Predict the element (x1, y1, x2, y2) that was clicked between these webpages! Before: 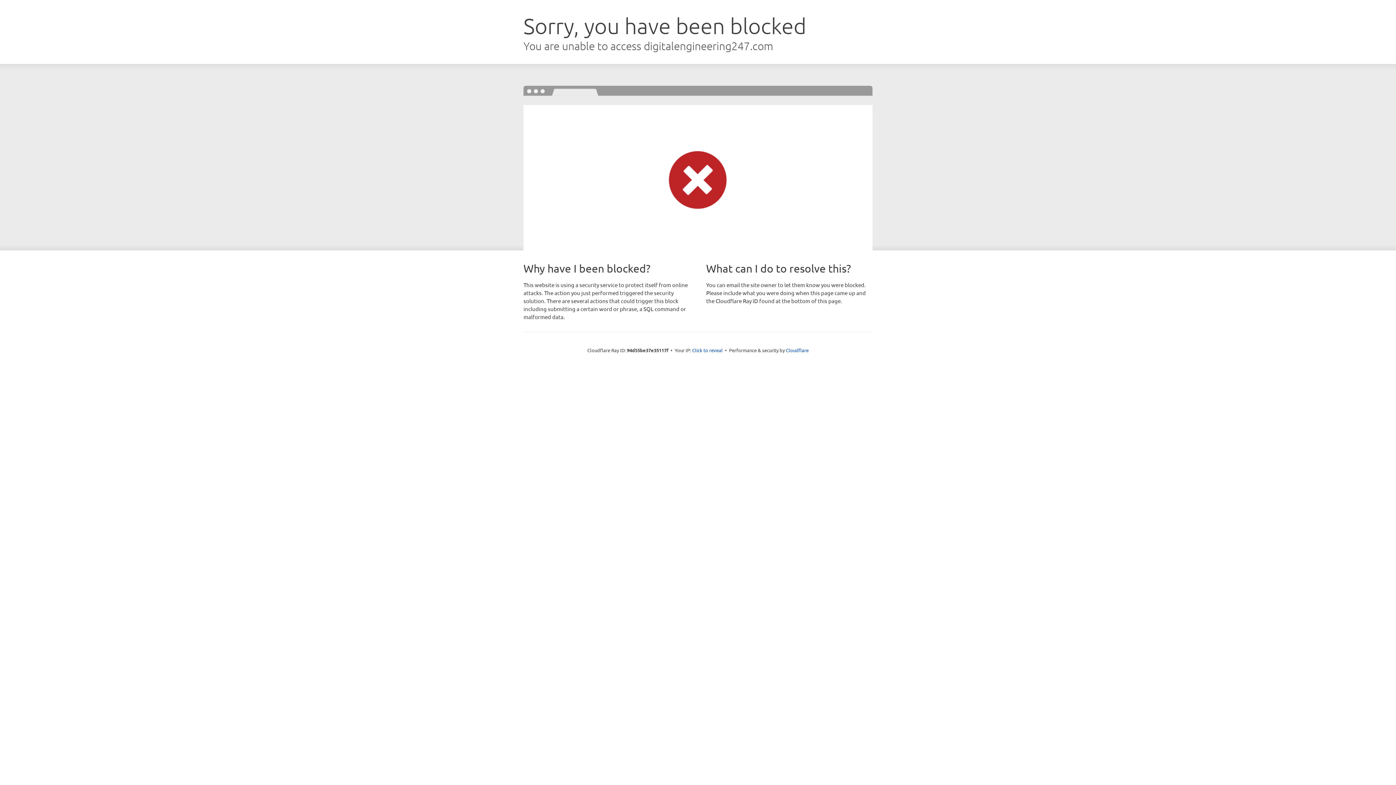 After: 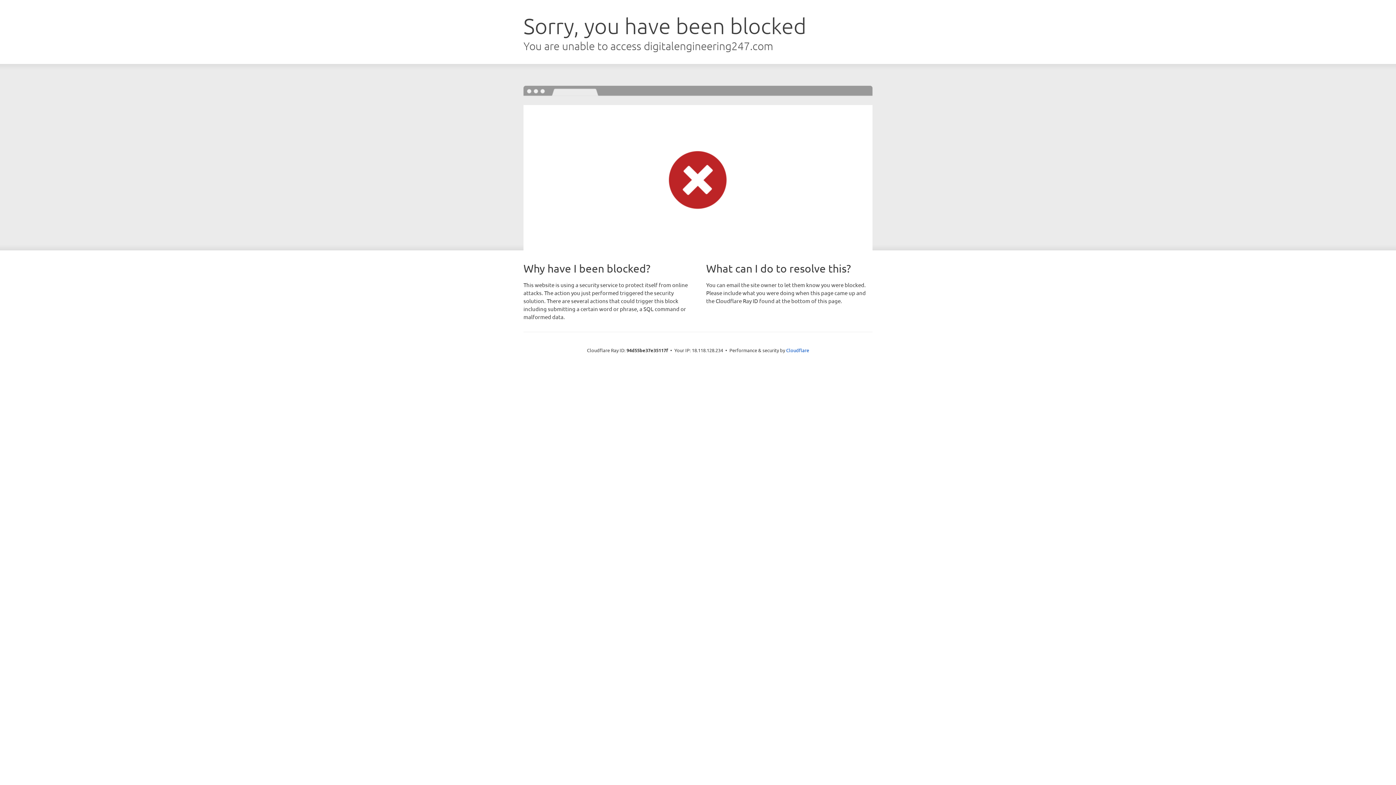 Action: bbox: (692, 346, 722, 353) label: Click to reveal